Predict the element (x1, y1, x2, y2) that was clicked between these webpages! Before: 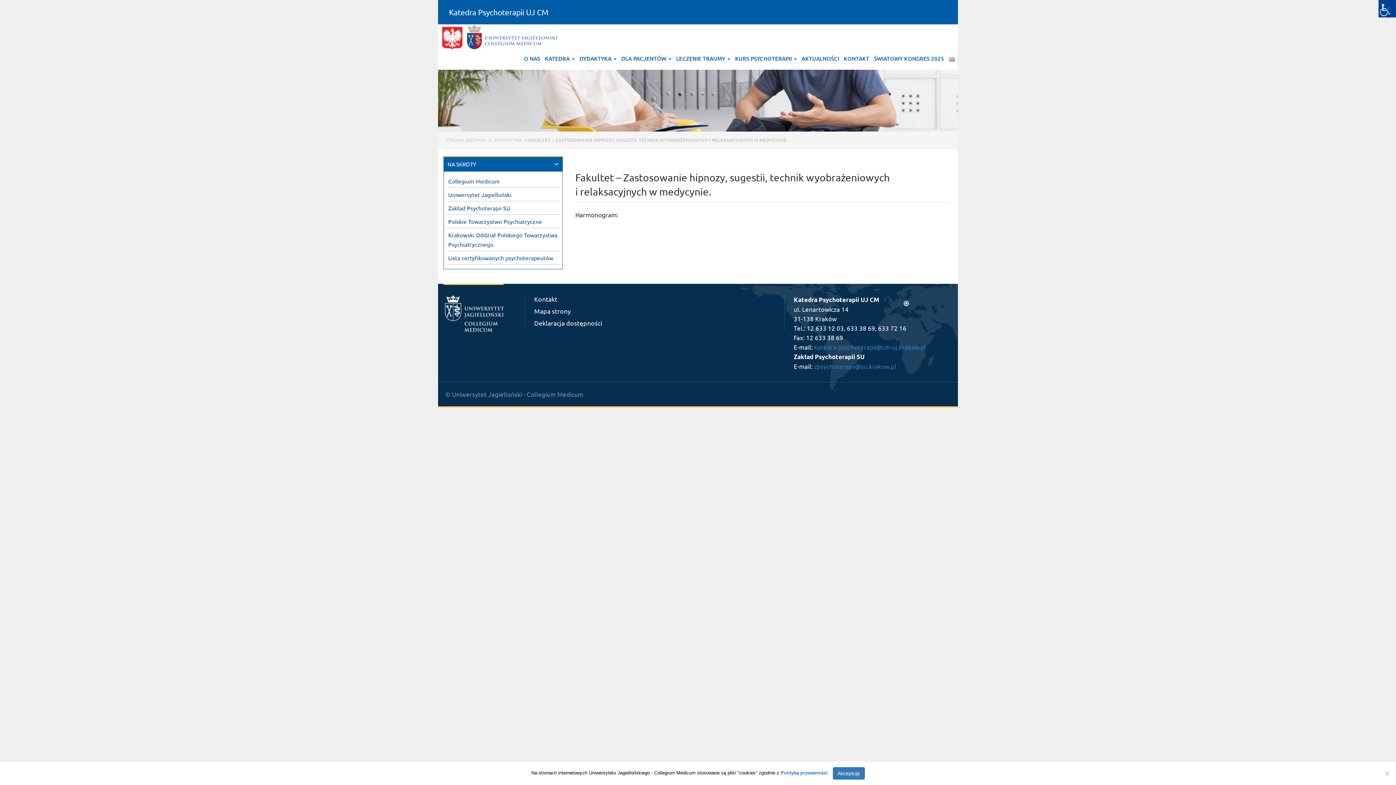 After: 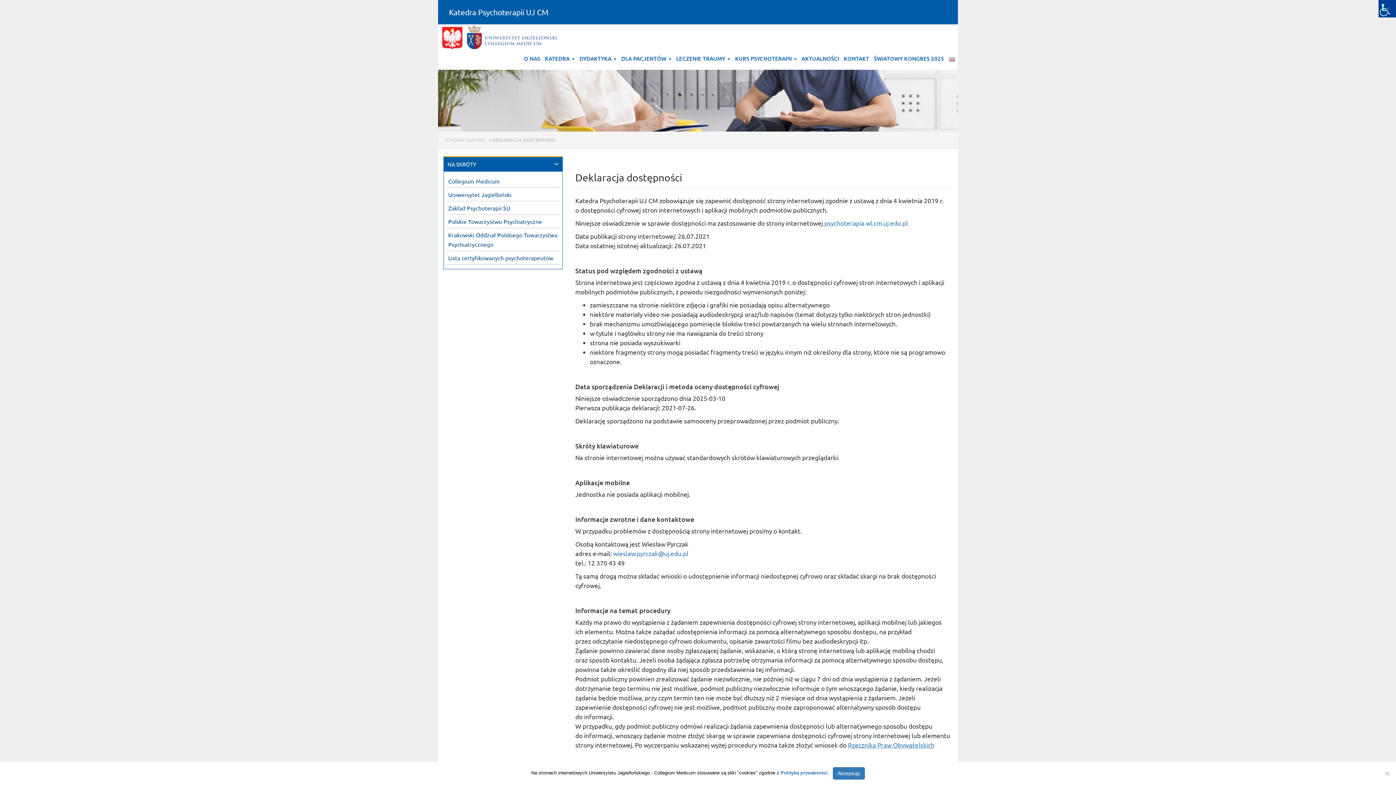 Action: bbox: (534, 319, 602, 326) label: Deklaracja dostępności